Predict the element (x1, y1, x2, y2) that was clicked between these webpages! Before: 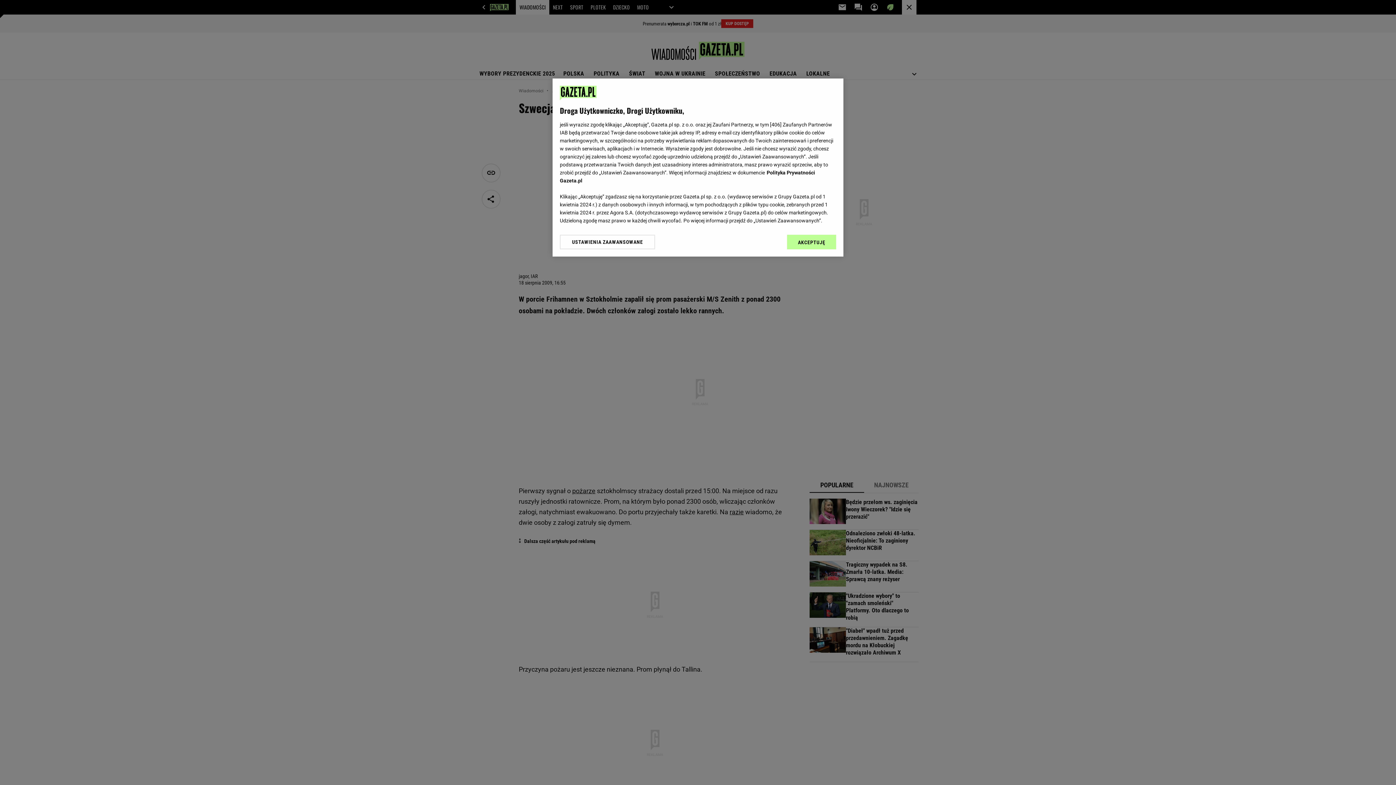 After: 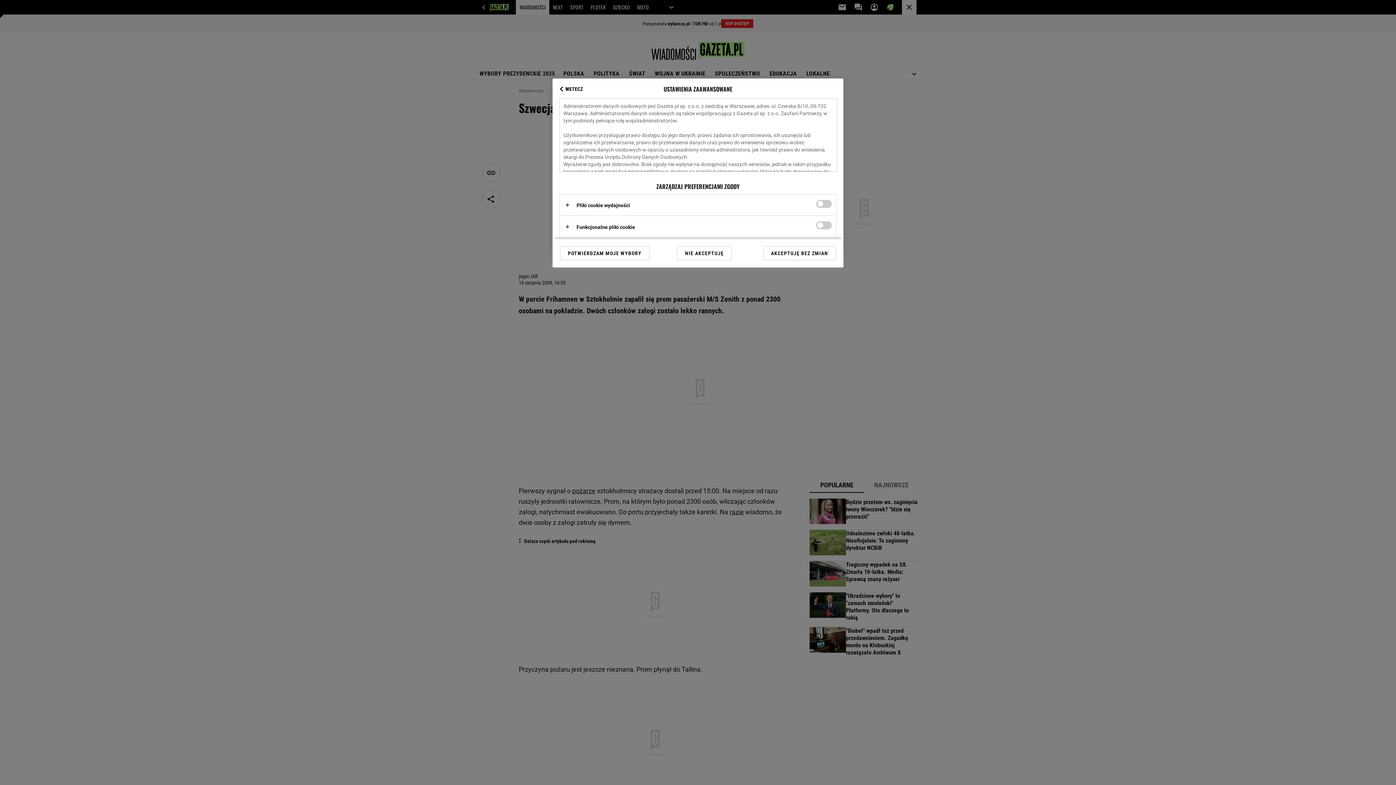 Action: label: USTAWIENIA ZAAWANSOWANE bbox: (560, 234, 655, 249)